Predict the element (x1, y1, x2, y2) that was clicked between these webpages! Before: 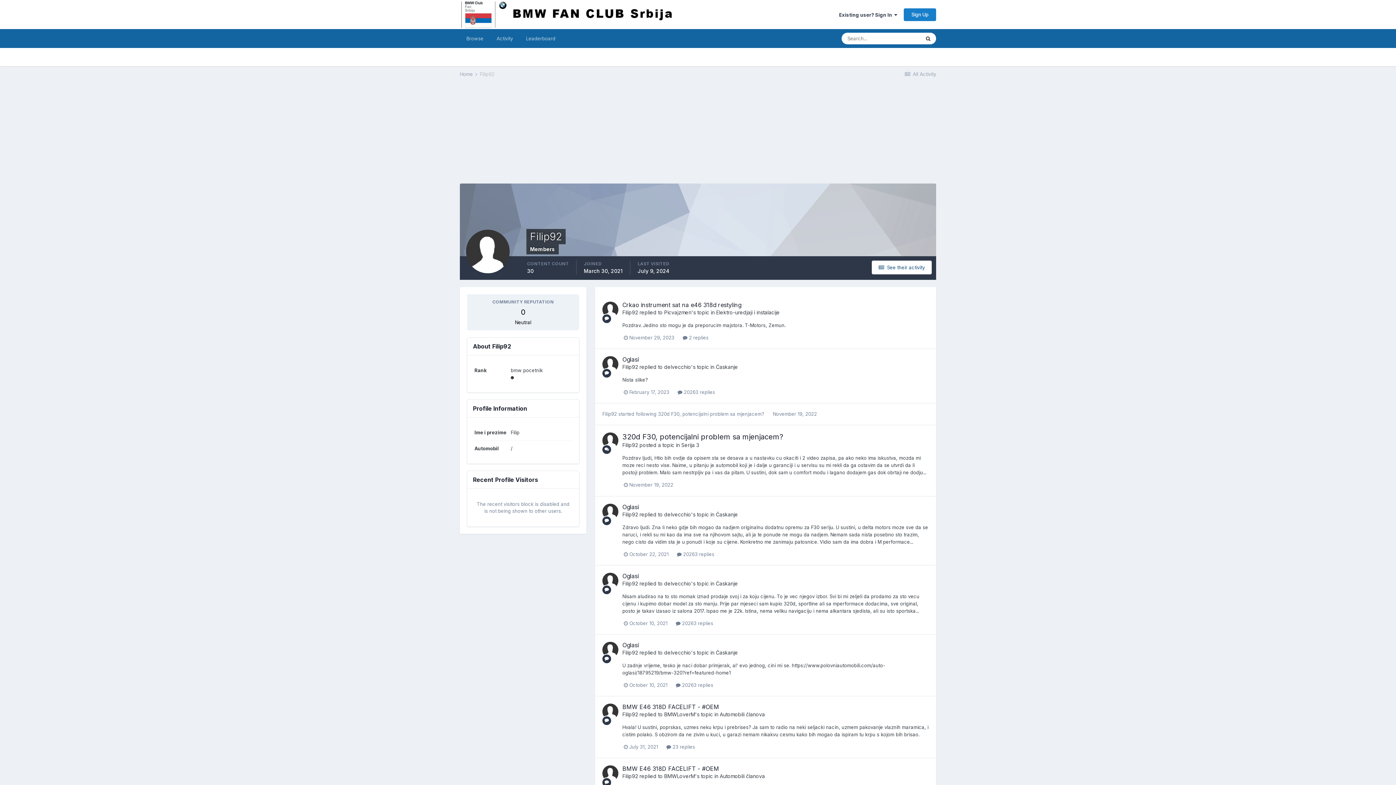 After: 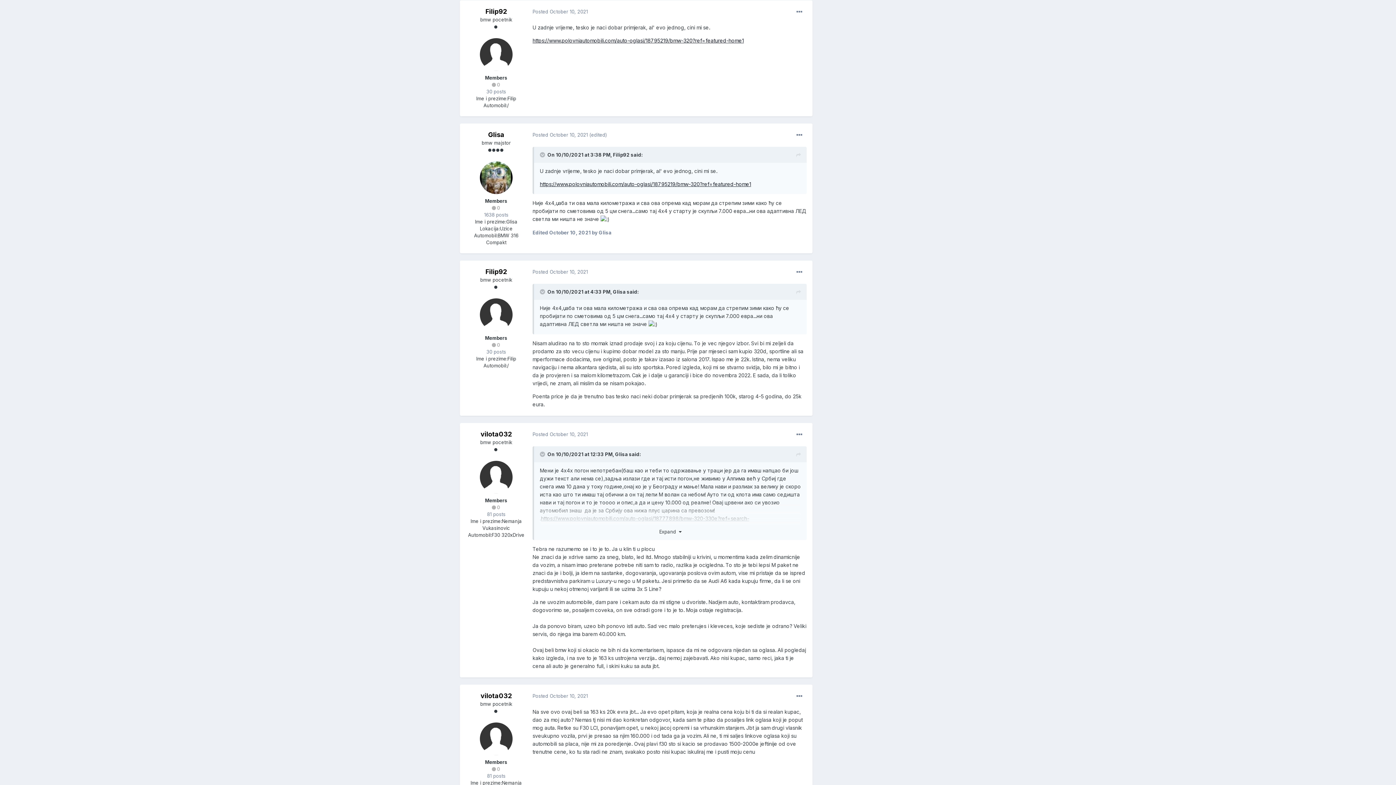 Action: label:  20263 replies bbox: (676, 682, 713, 688)